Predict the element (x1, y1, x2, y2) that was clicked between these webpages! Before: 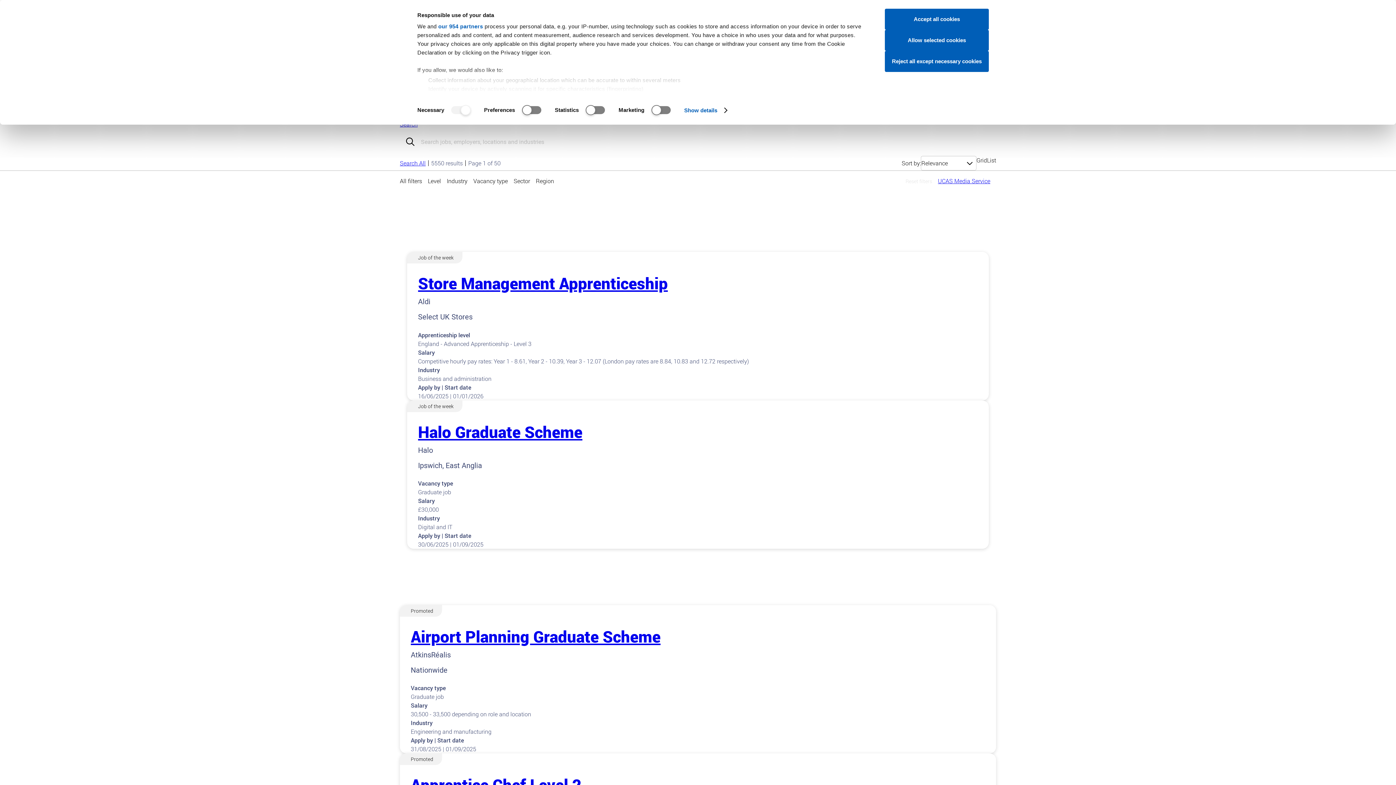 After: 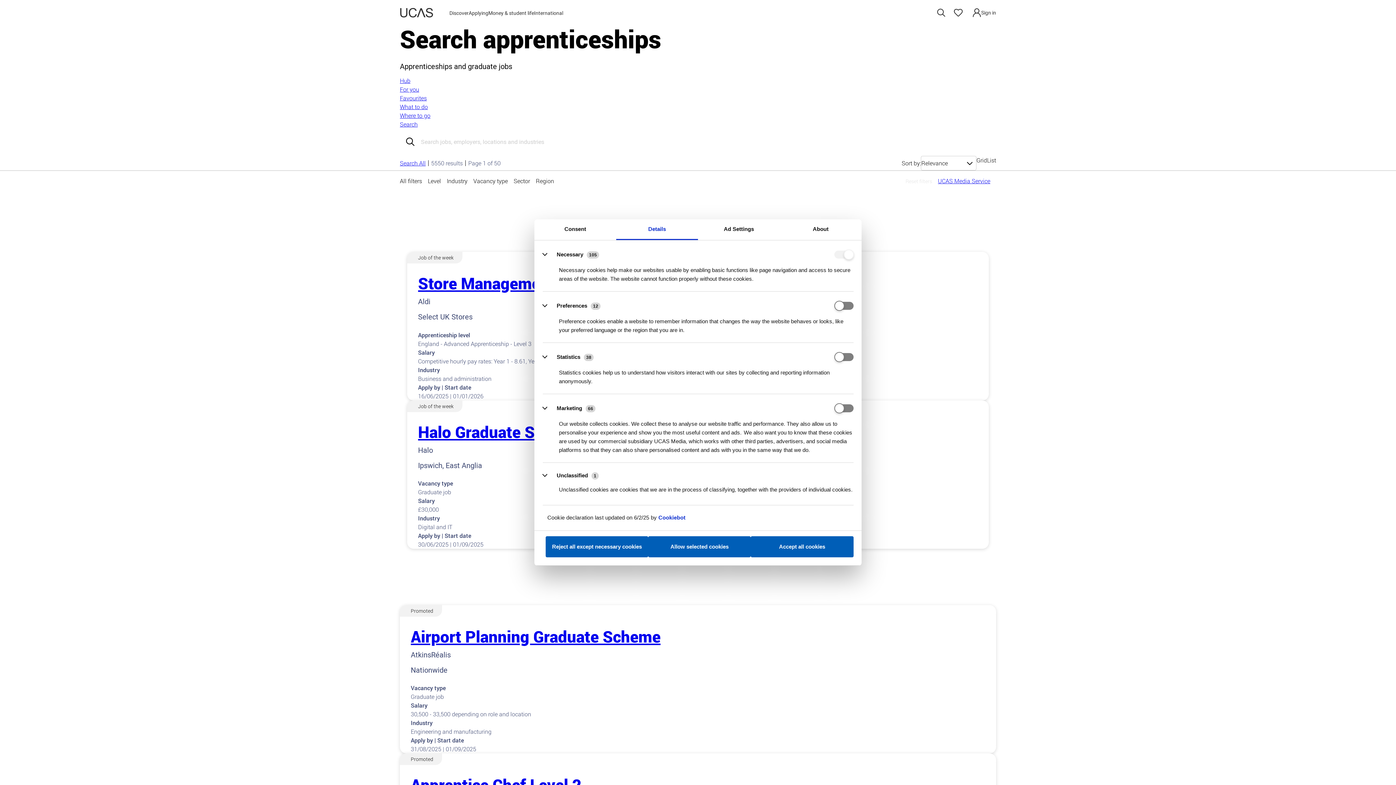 Action: label: Show details bbox: (684, 104, 726, 115)